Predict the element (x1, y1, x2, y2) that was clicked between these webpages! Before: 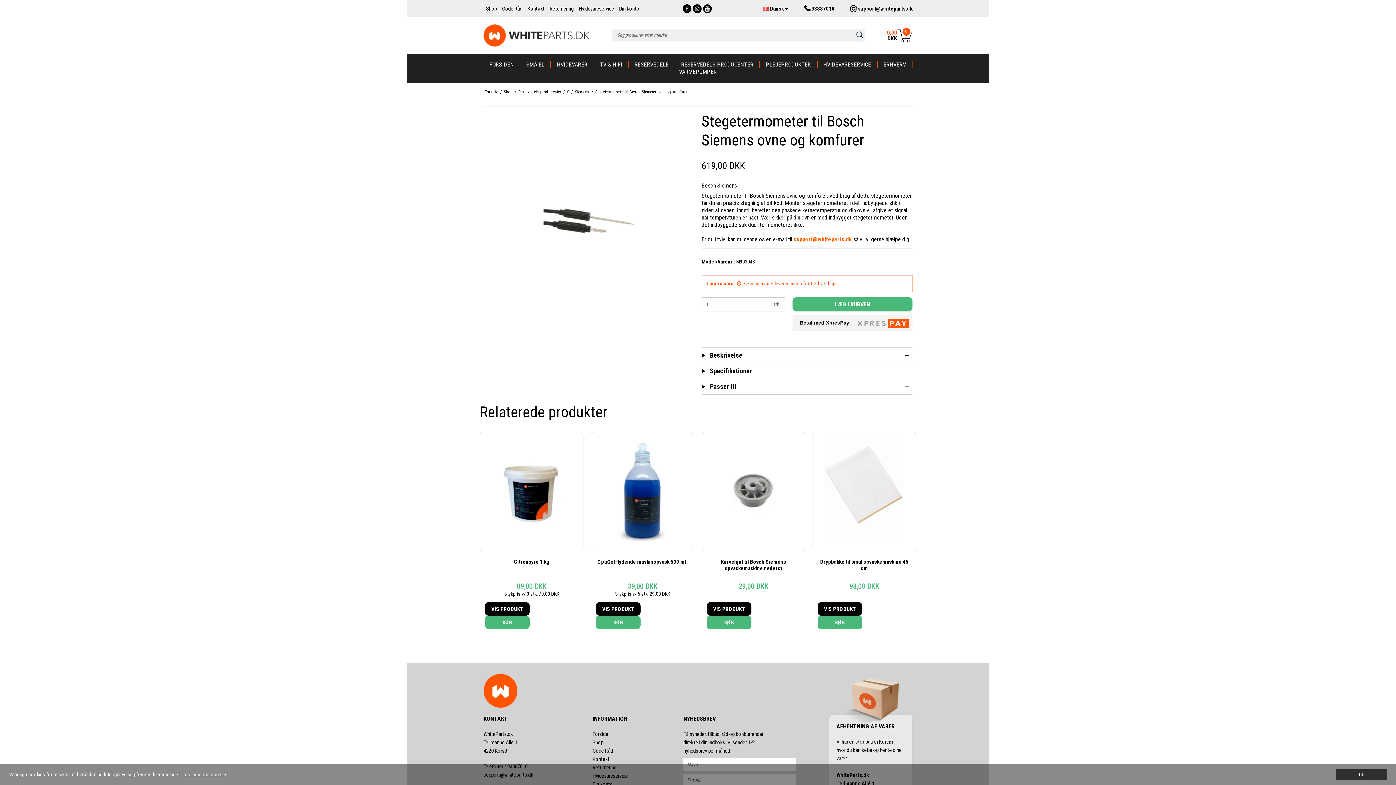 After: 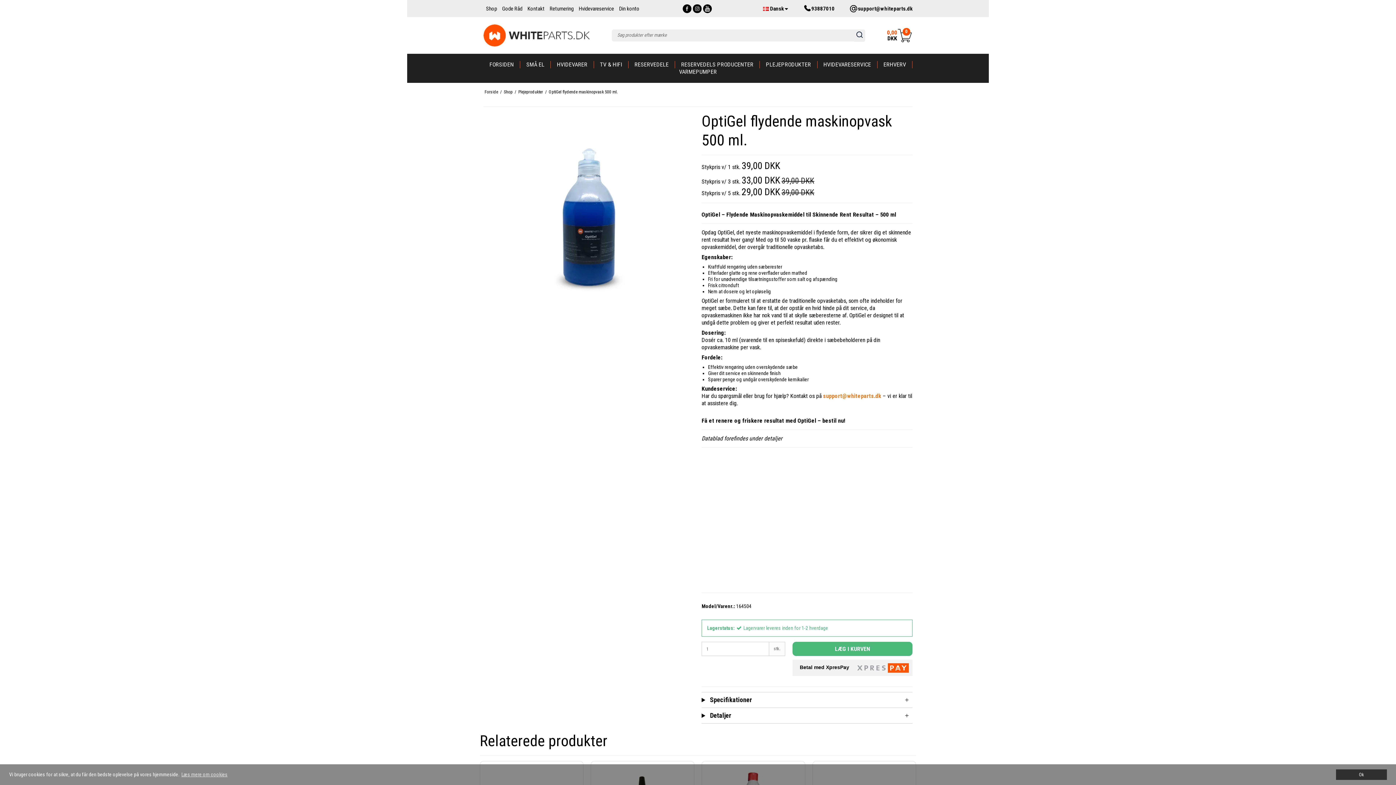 Action: label: OptiGel flydende maskinopvask 500 ml. bbox: (596, 559, 689, 565)